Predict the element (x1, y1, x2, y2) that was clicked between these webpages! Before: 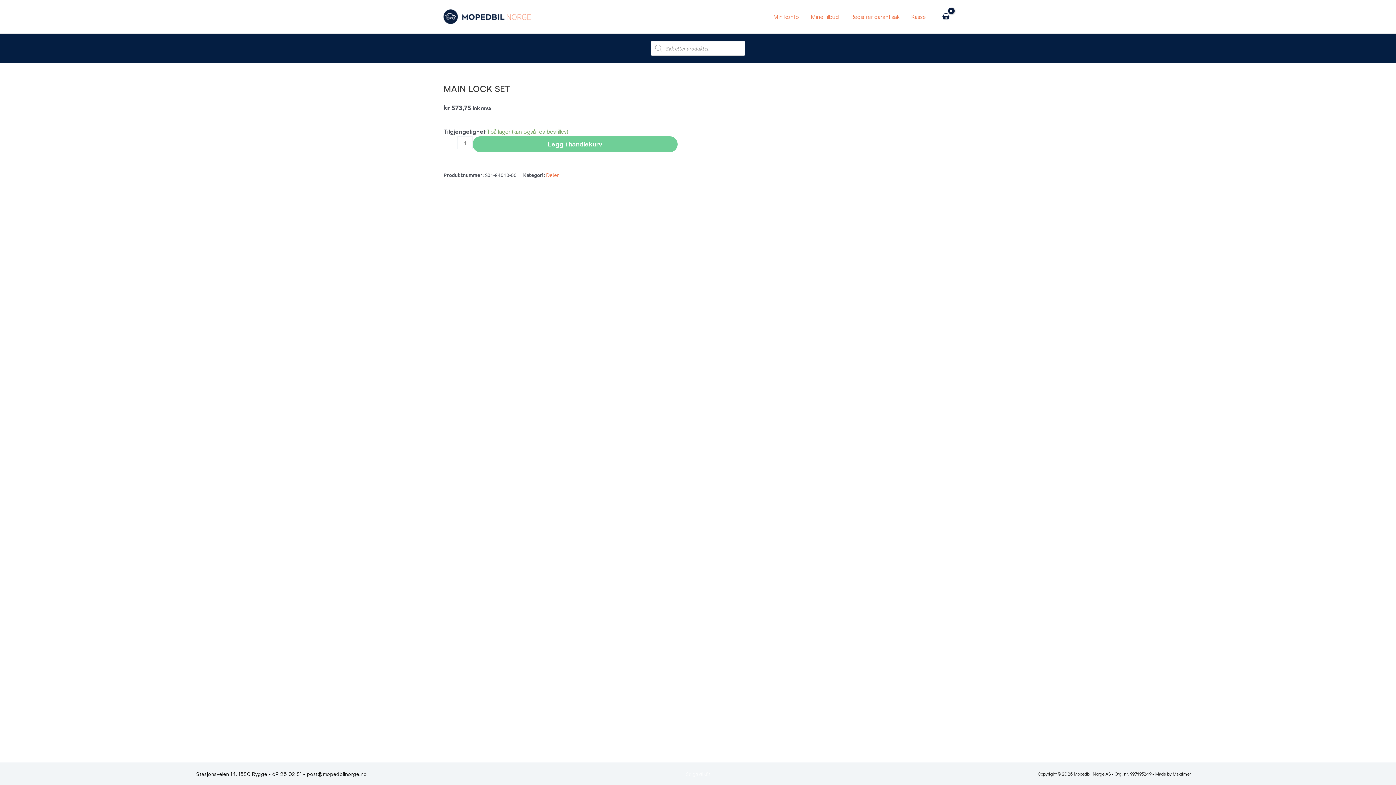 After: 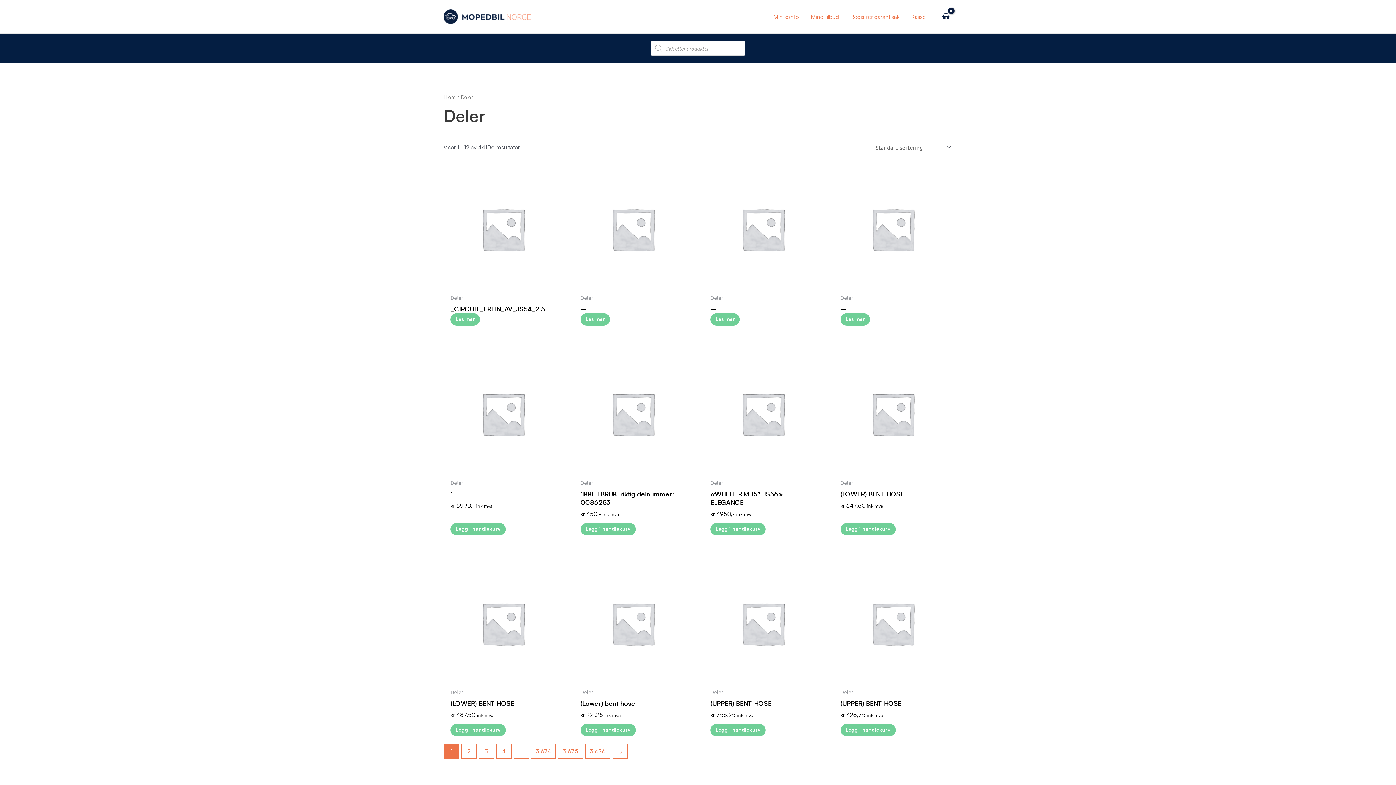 Action: label: Deler bbox: (546, 171, 558, 178)